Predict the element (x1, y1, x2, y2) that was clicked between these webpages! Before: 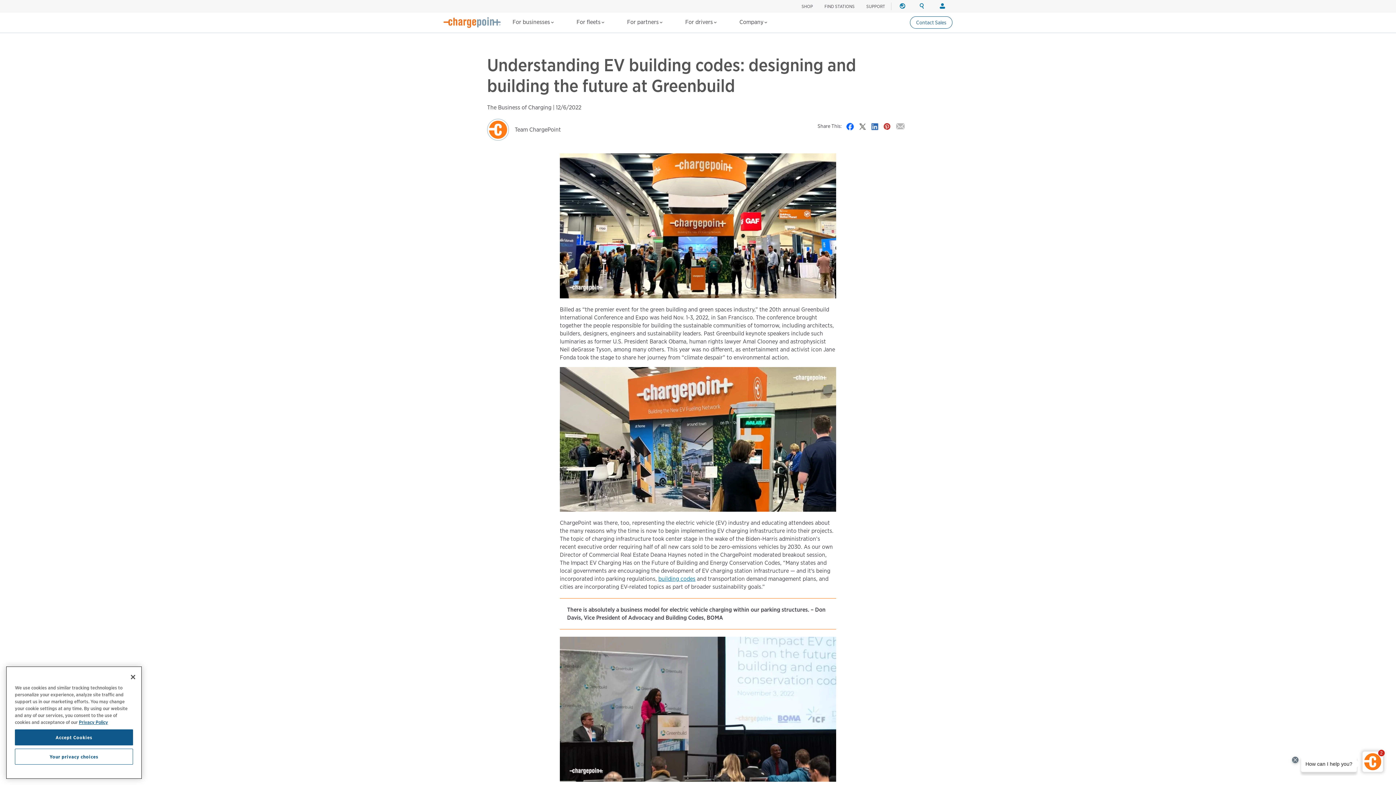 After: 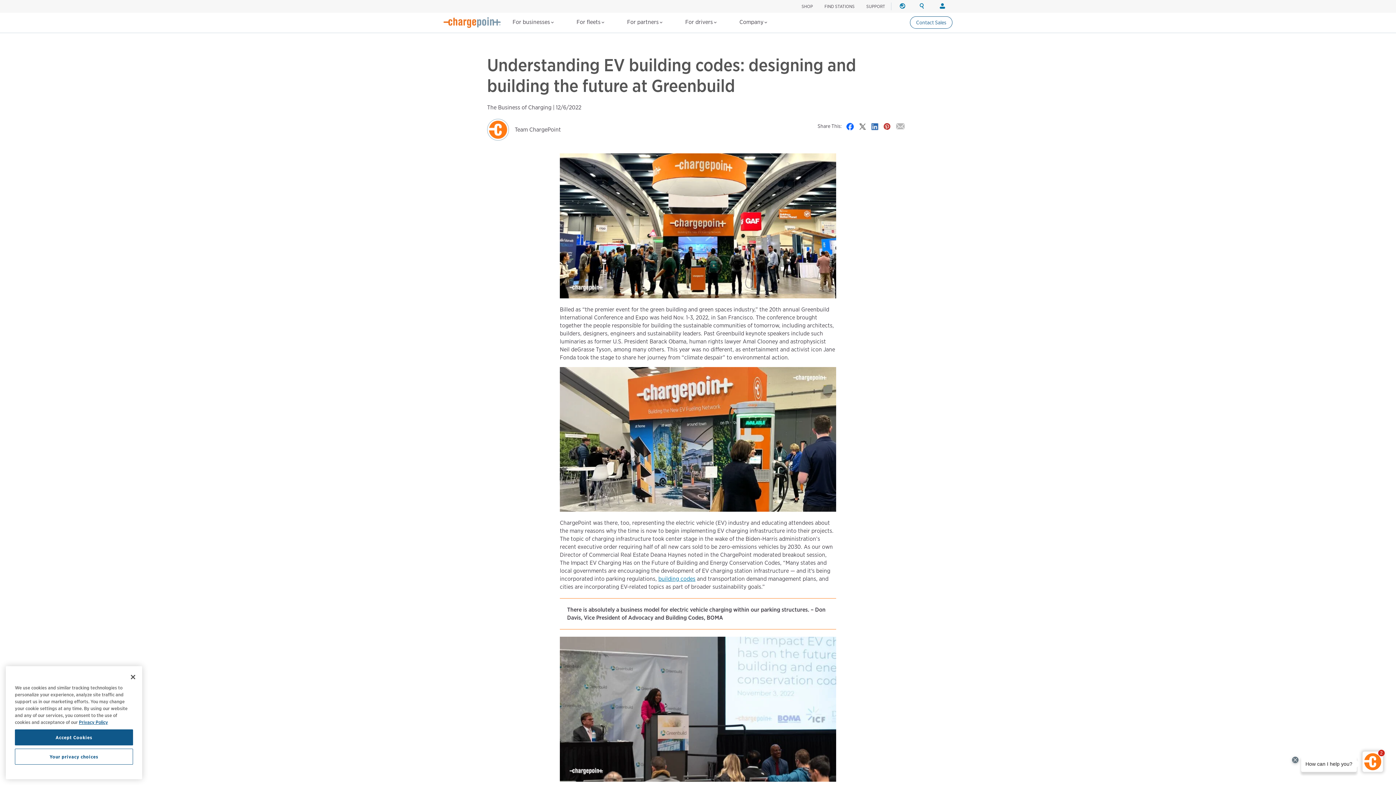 Action: bbox: (858, 123, 866, 129)